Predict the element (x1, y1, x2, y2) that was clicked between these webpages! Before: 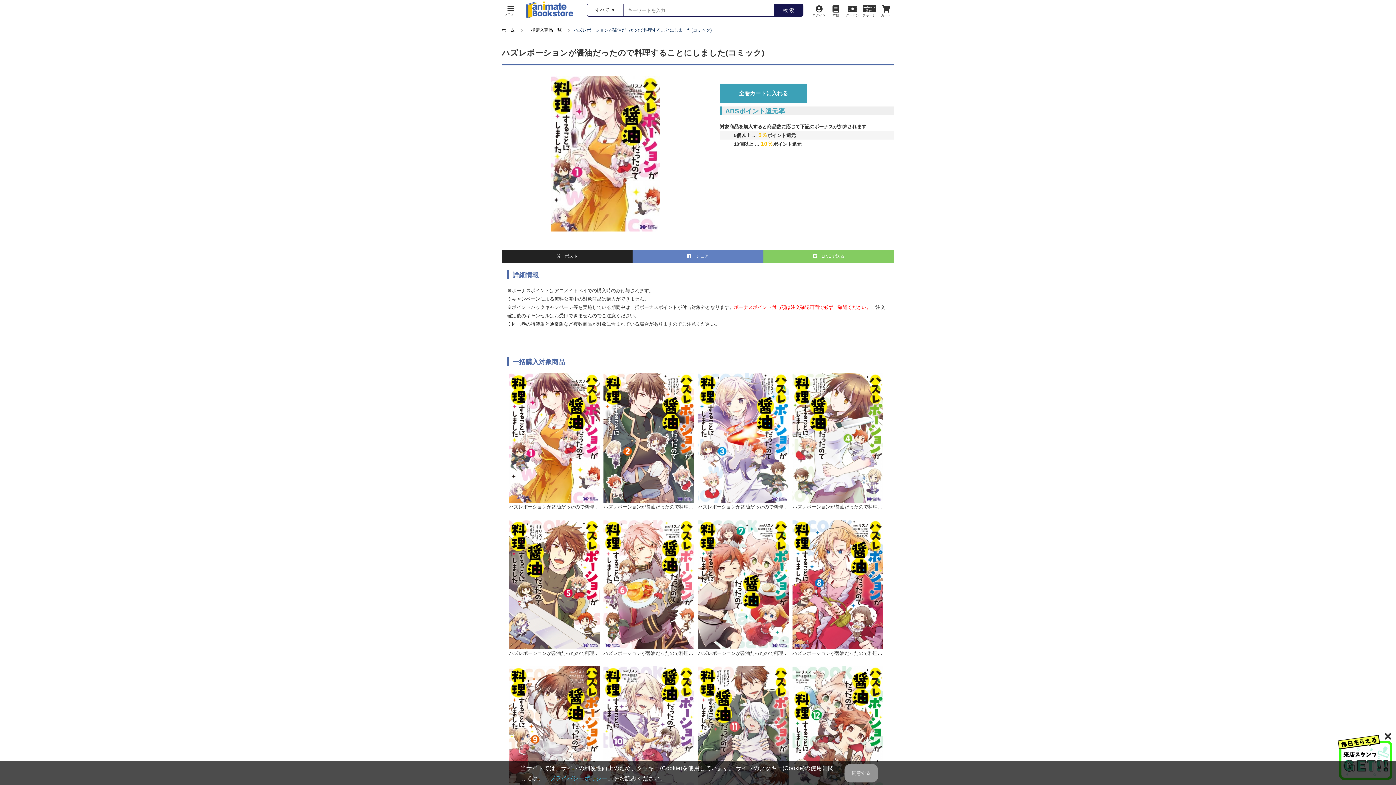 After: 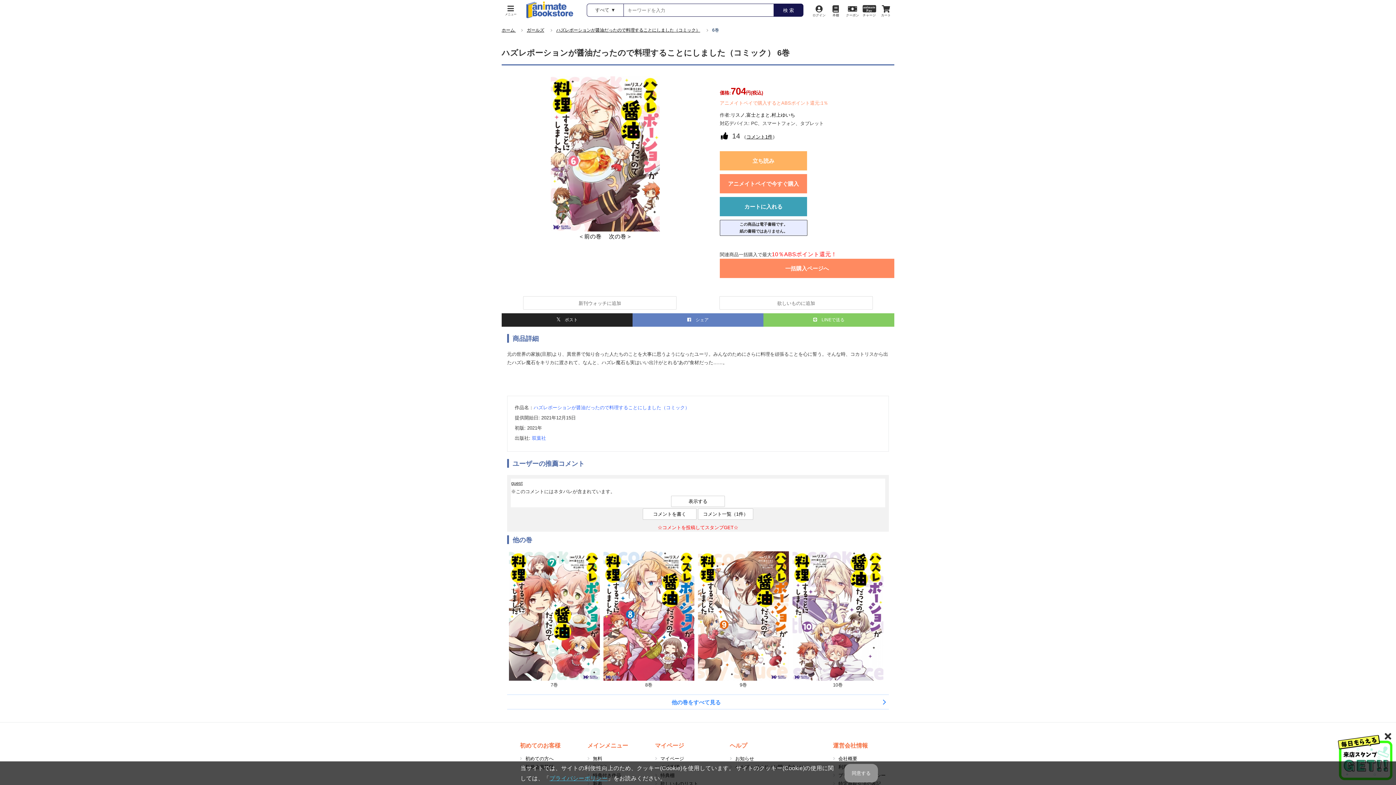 Action: bbox: (603, 642, 694, 647)